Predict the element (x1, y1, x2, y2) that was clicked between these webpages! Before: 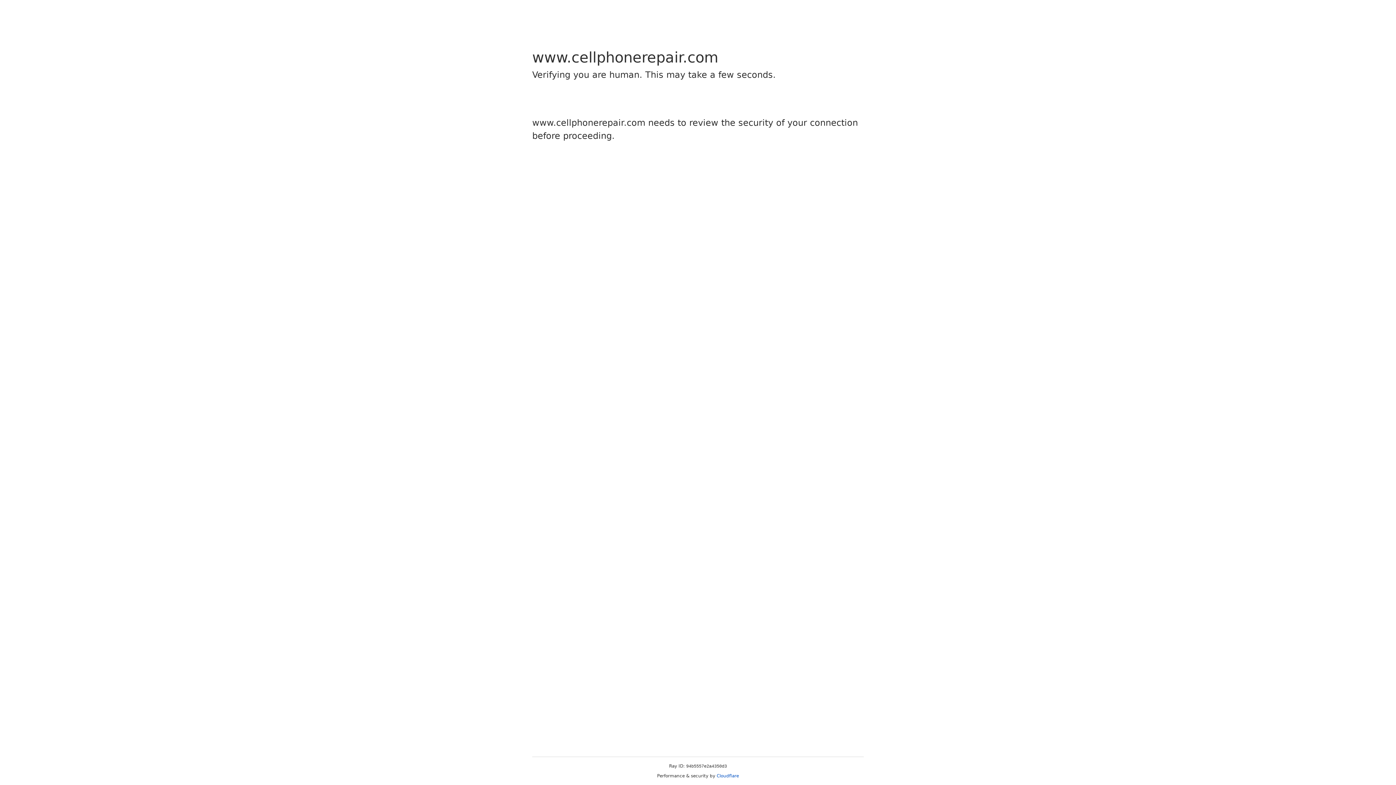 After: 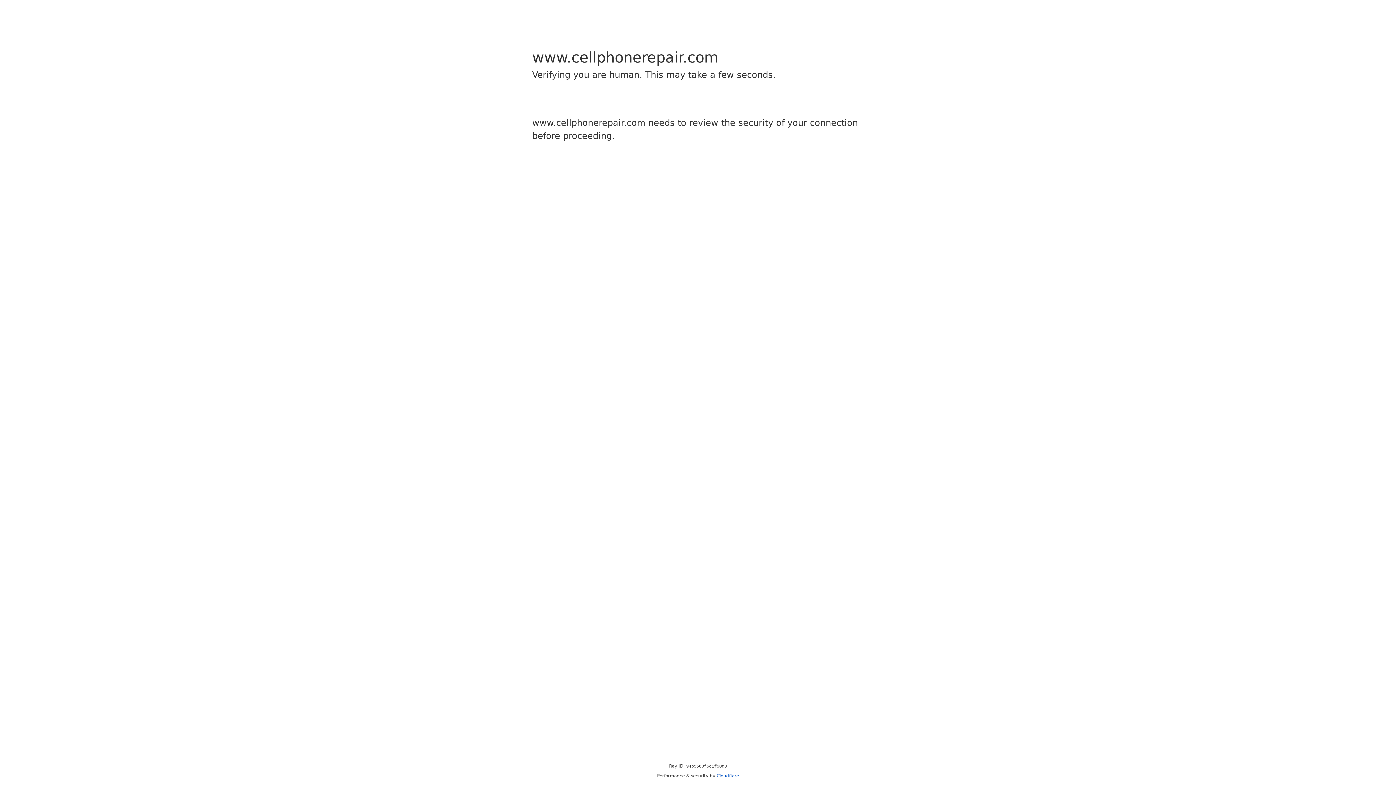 Action: bbox: (716, 773, 739, 778) label: Cloudflare